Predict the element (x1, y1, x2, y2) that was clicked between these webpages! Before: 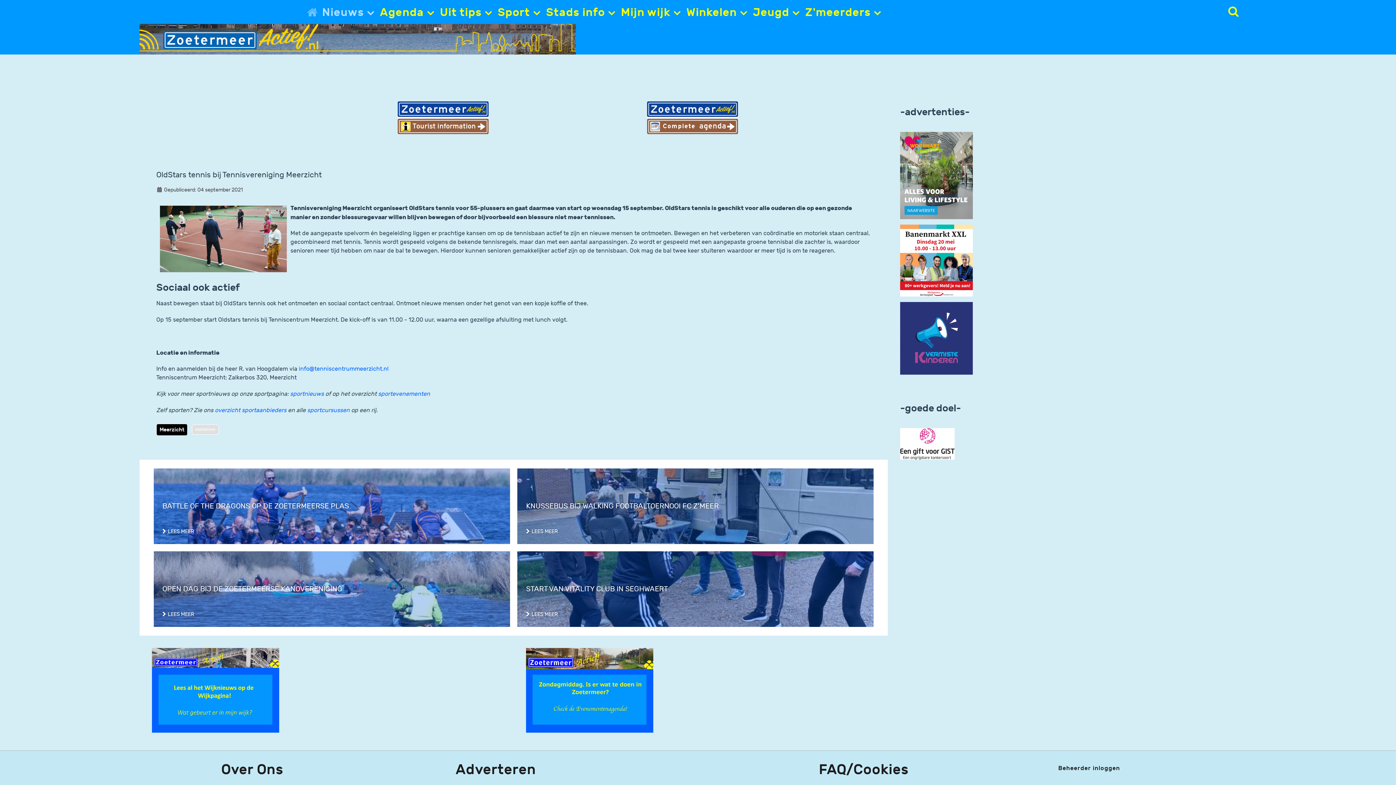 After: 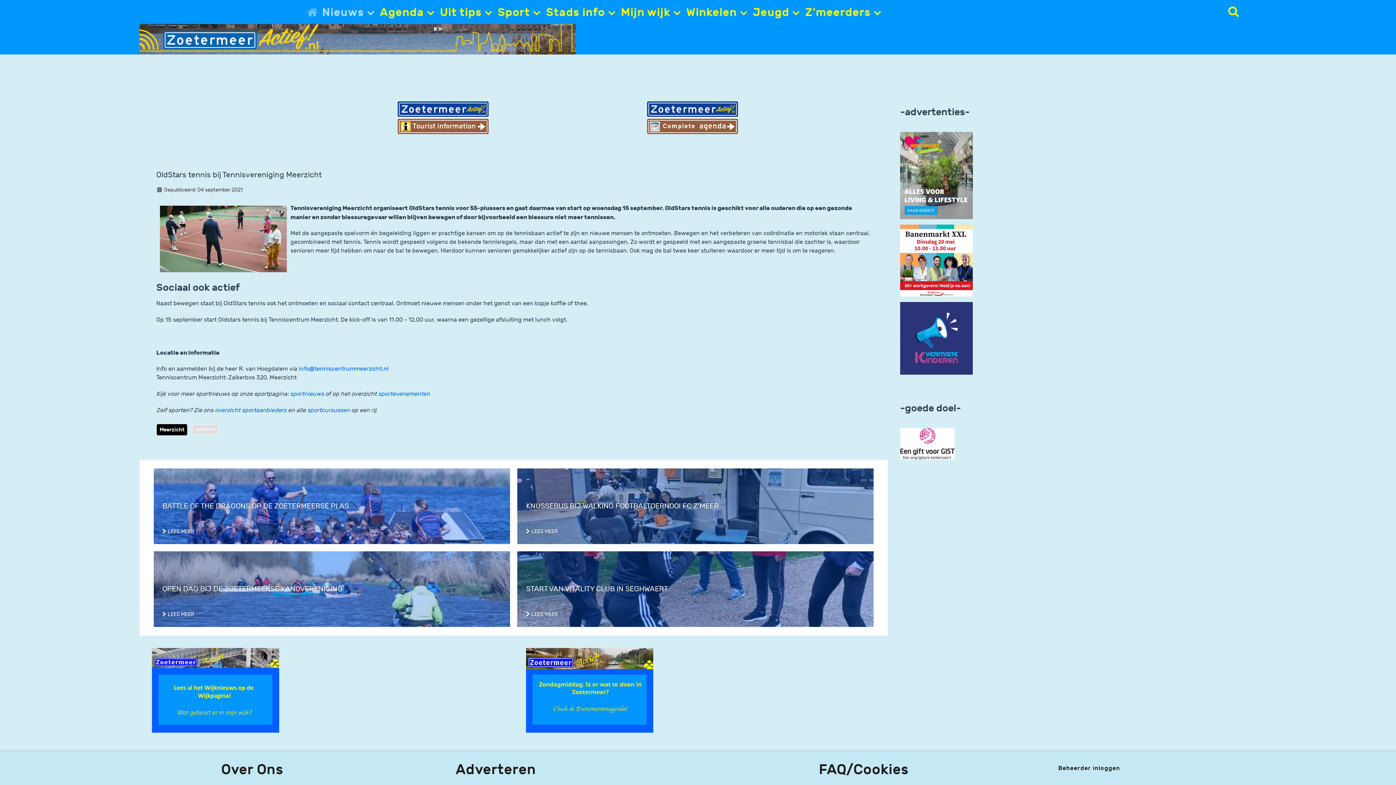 Action: bbox: (526, 687, 653, 694)